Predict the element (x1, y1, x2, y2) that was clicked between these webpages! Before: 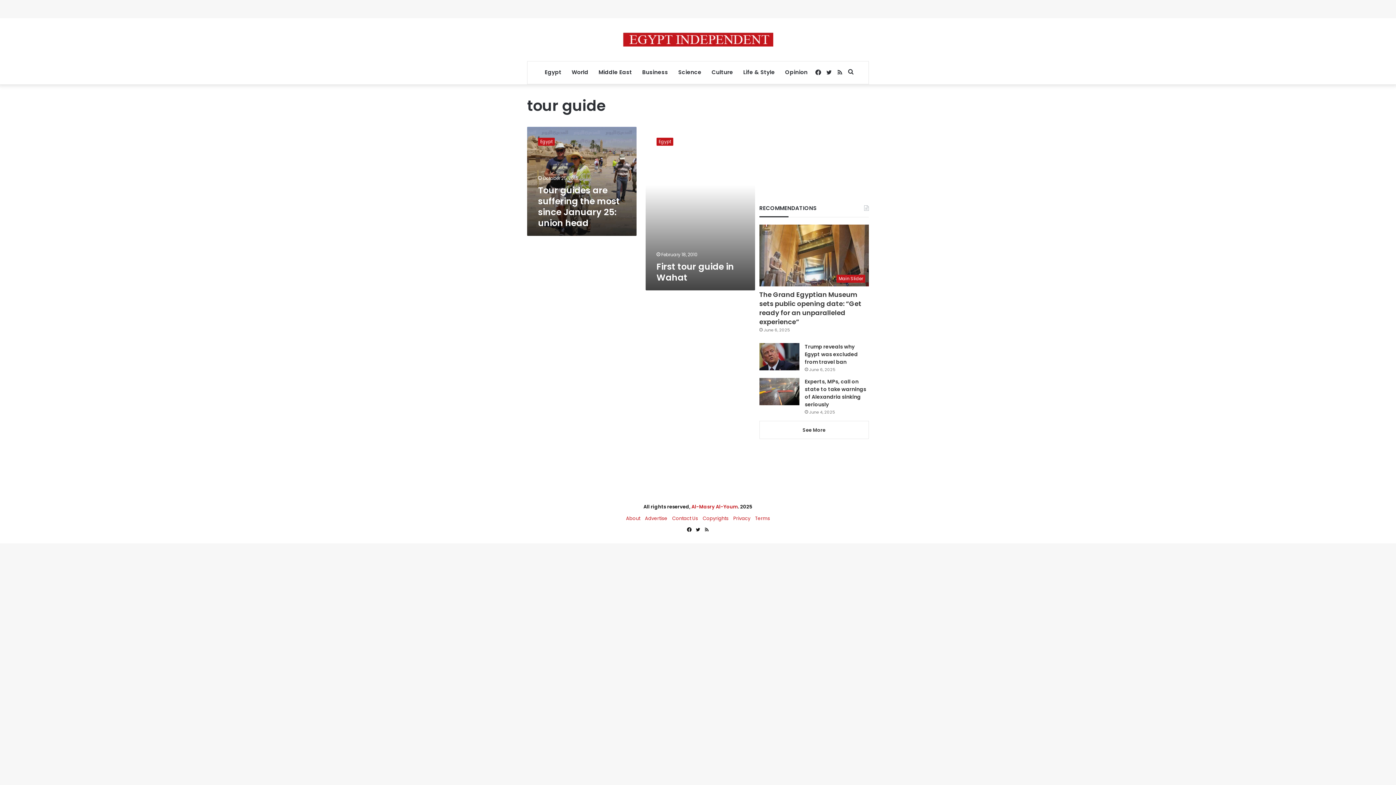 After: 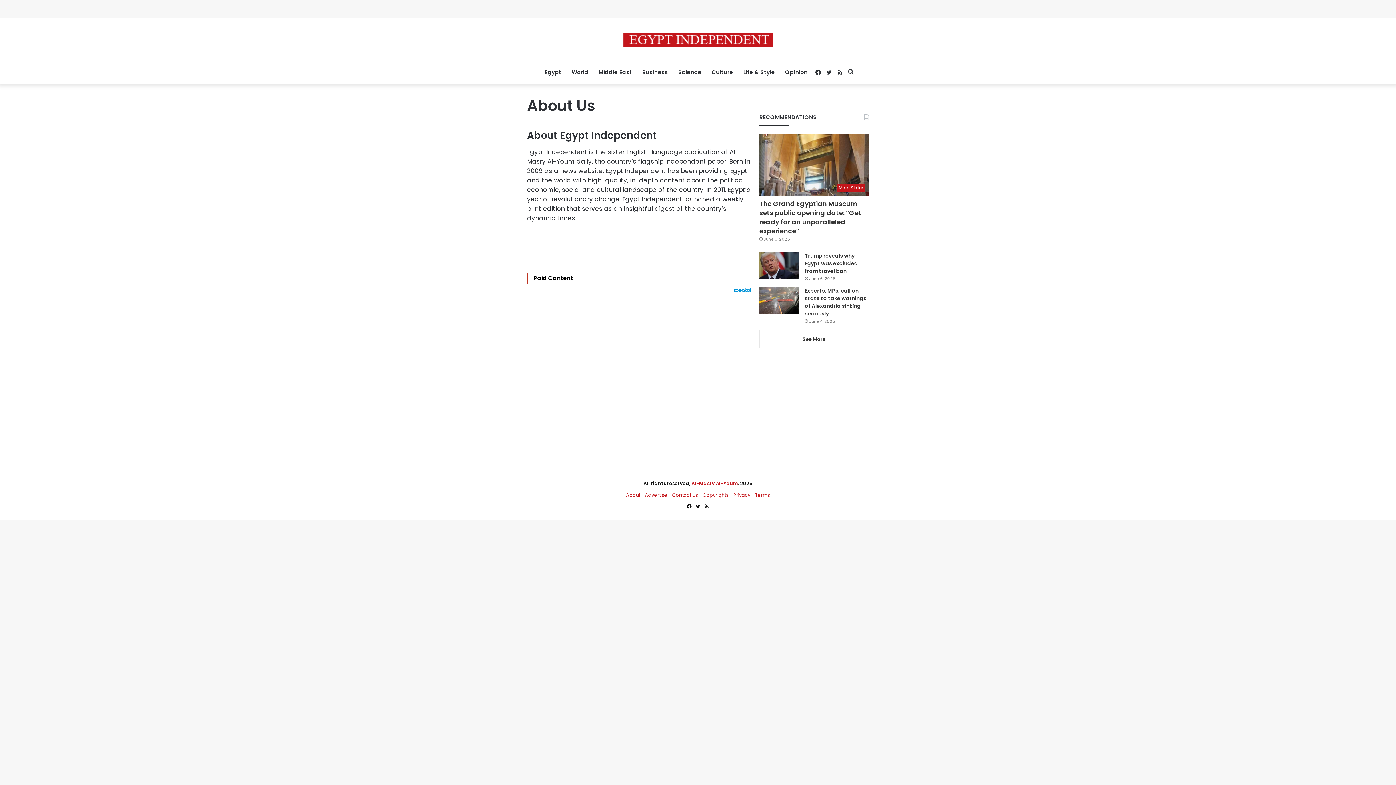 Action: bbox: (626, 515, 640, 522) label: About